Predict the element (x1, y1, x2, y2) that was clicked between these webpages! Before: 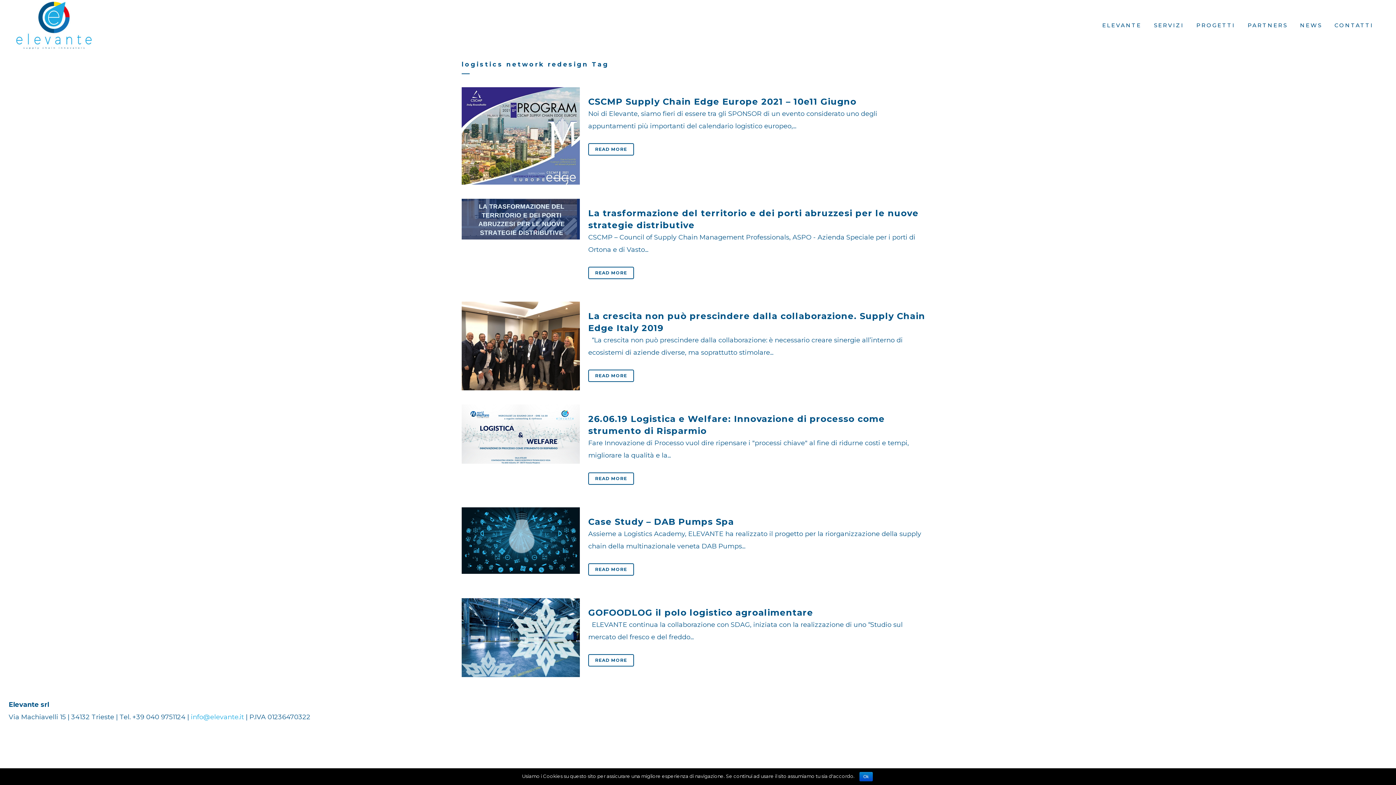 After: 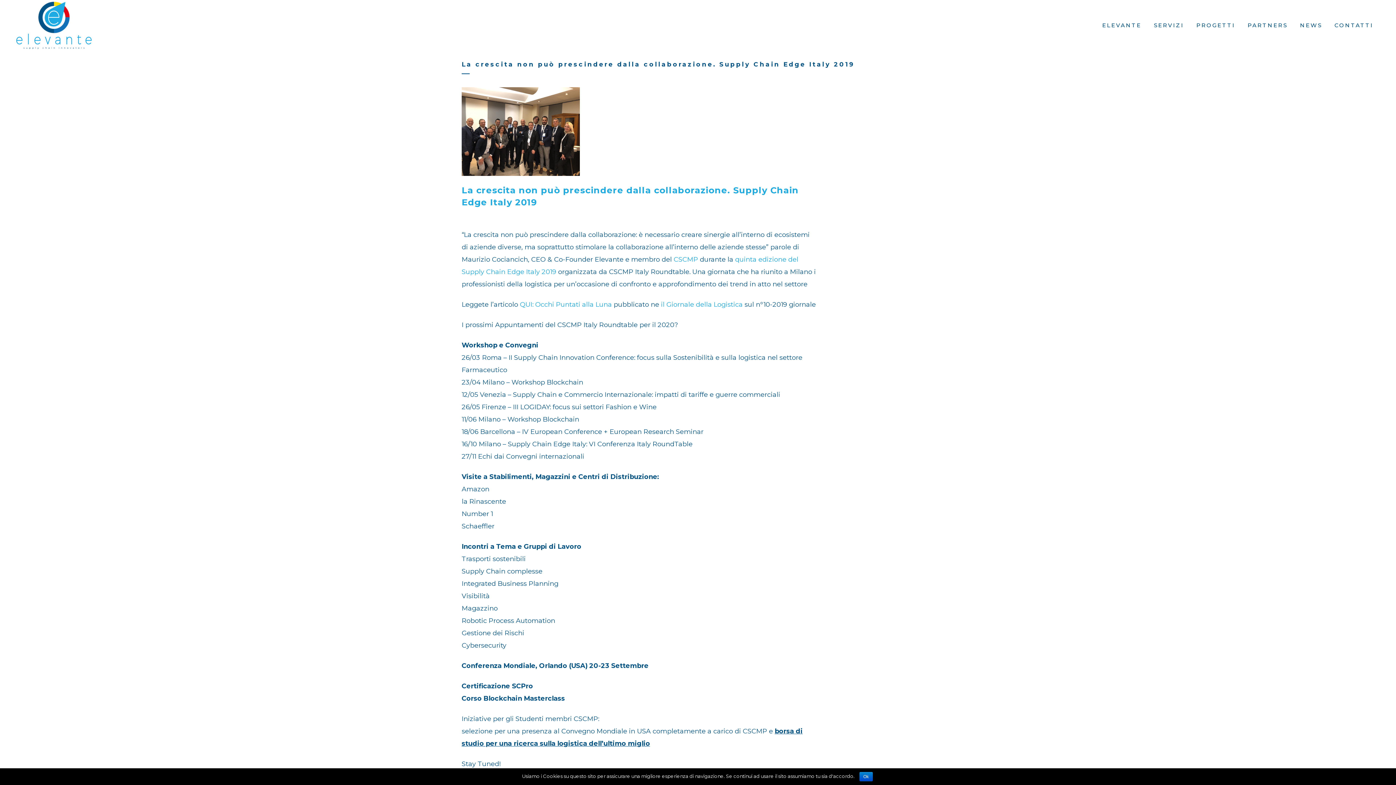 Action: label: READ MORE bbox: (588, 369, 634, 382)